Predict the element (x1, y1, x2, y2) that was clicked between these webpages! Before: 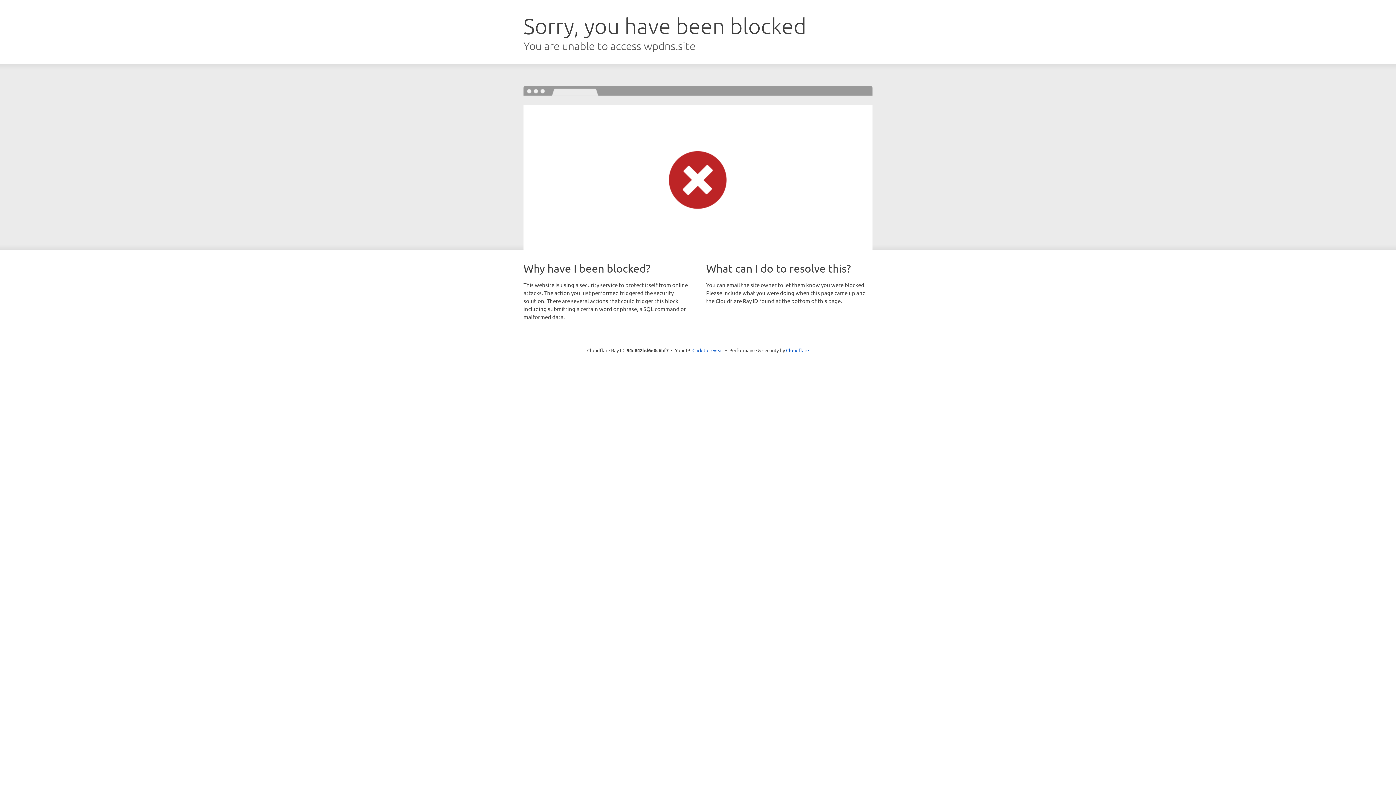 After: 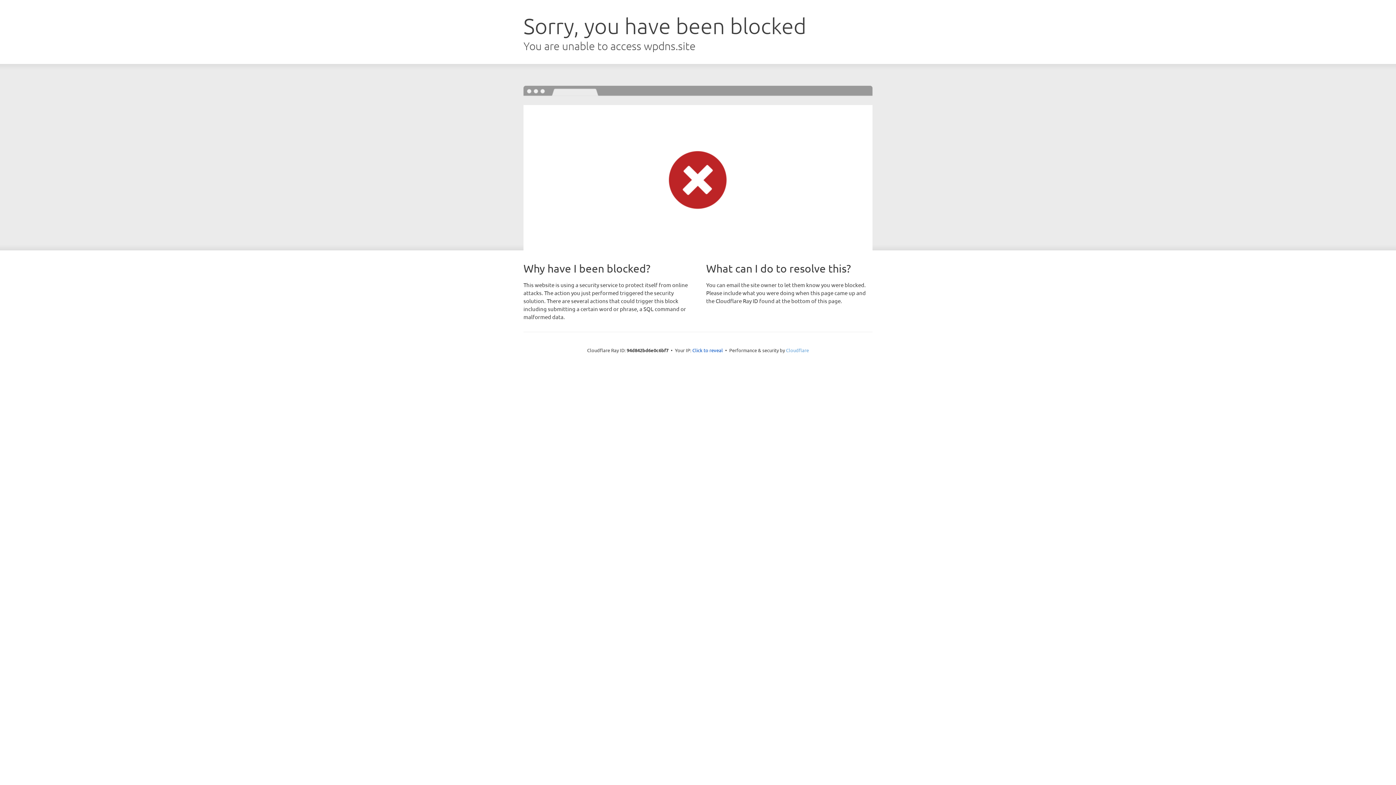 Action: bbox: (786, 347, 809, 353) label: Cloudflare